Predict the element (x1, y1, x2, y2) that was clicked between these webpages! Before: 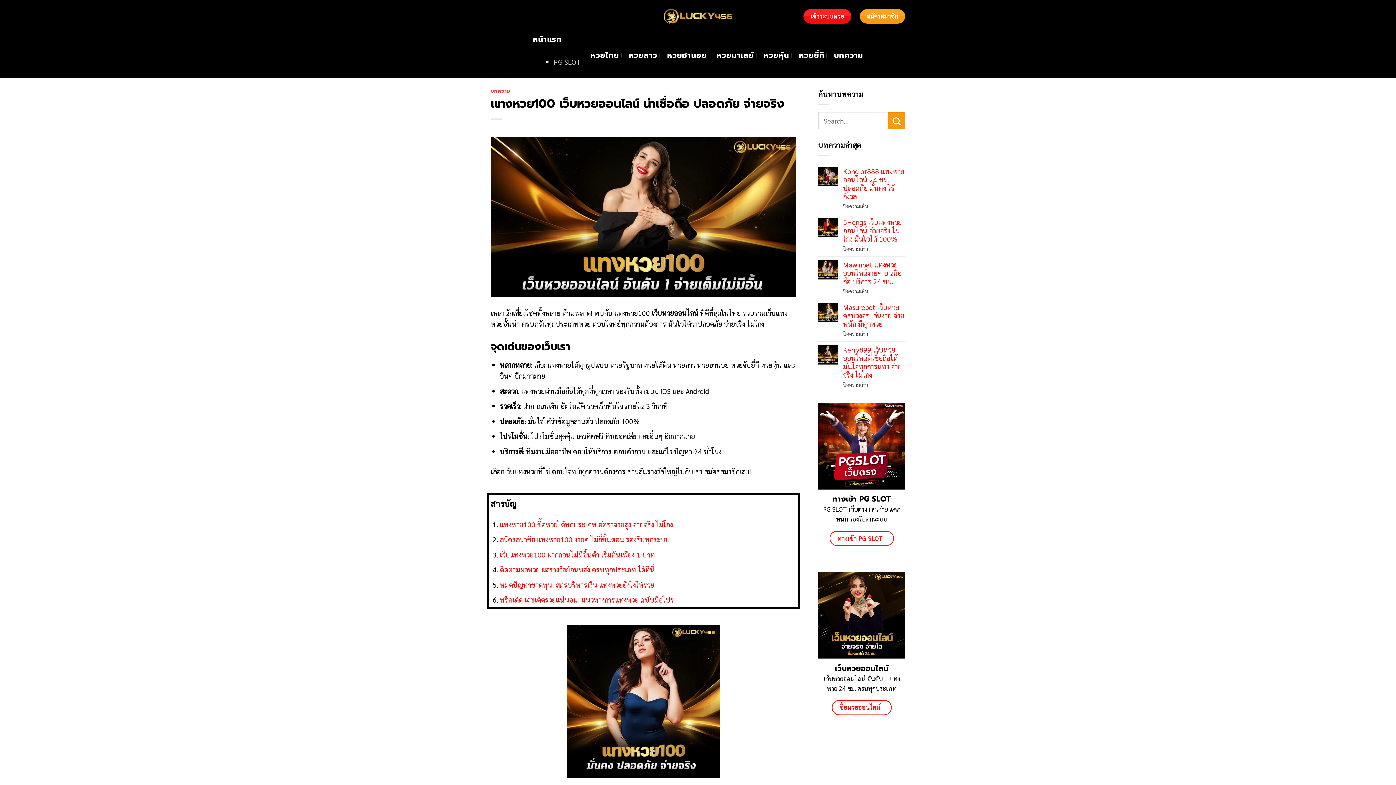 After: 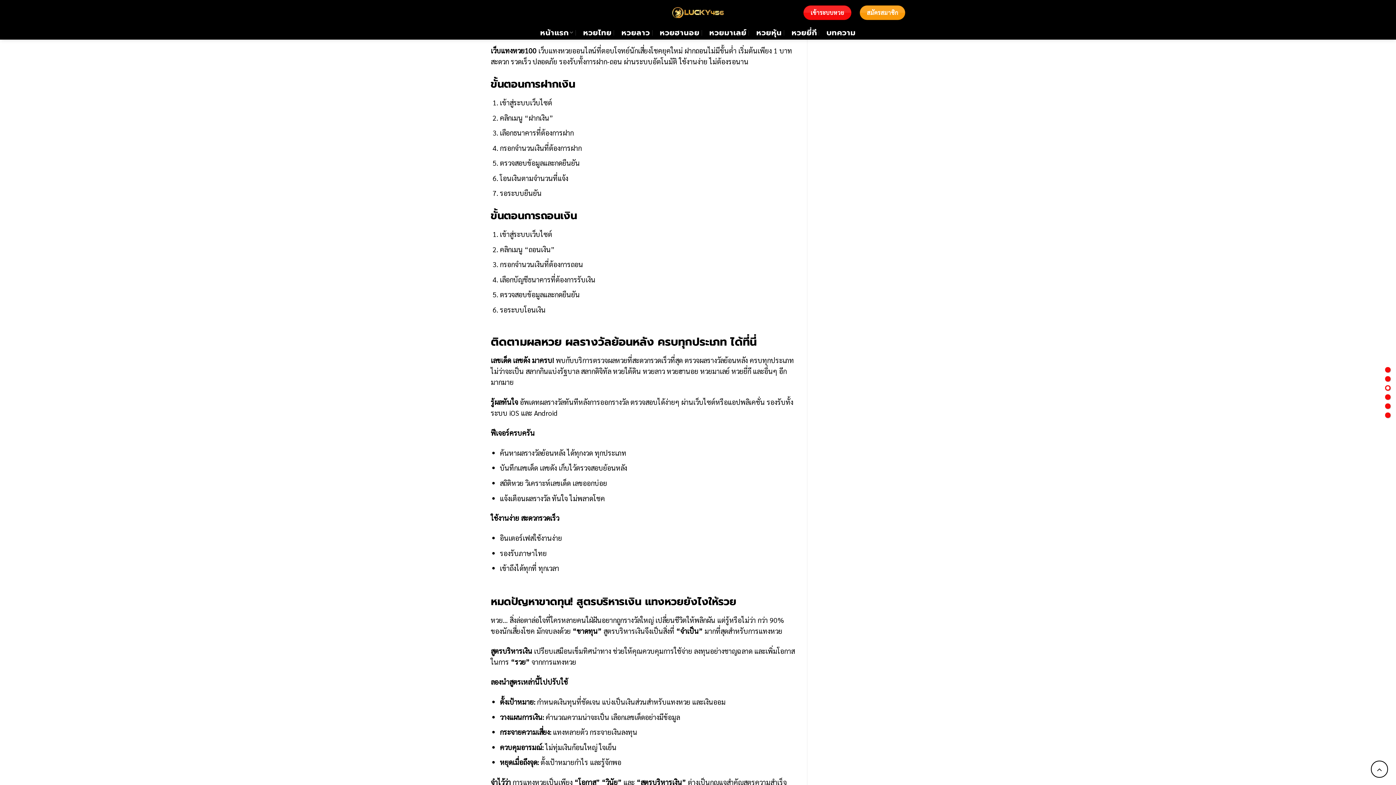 Action: bbox: (499, 550, 655, 559) label: เว็บแทงหวย100 ฝากถอนไม่มีขั้นต่ำ เริ่มต้นเพียง 1 บาท